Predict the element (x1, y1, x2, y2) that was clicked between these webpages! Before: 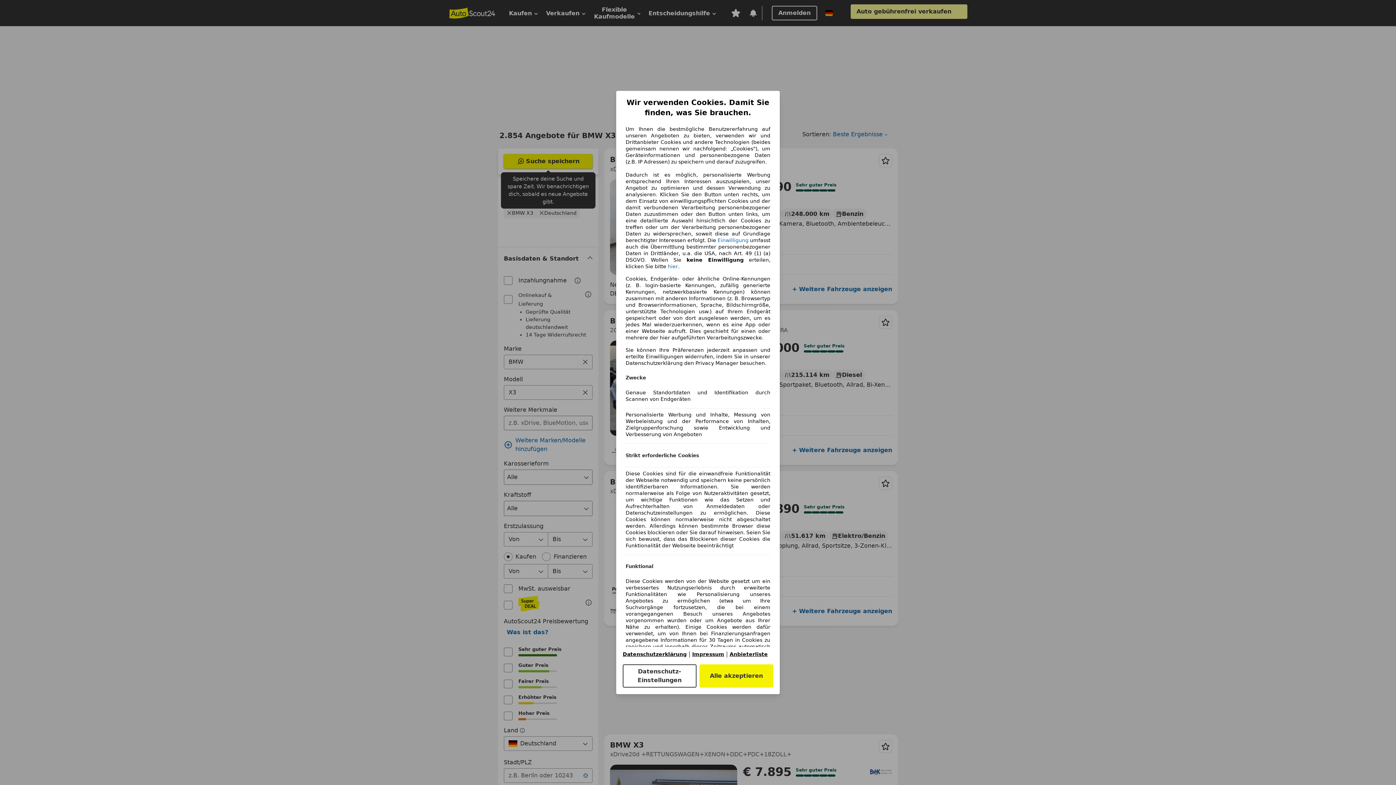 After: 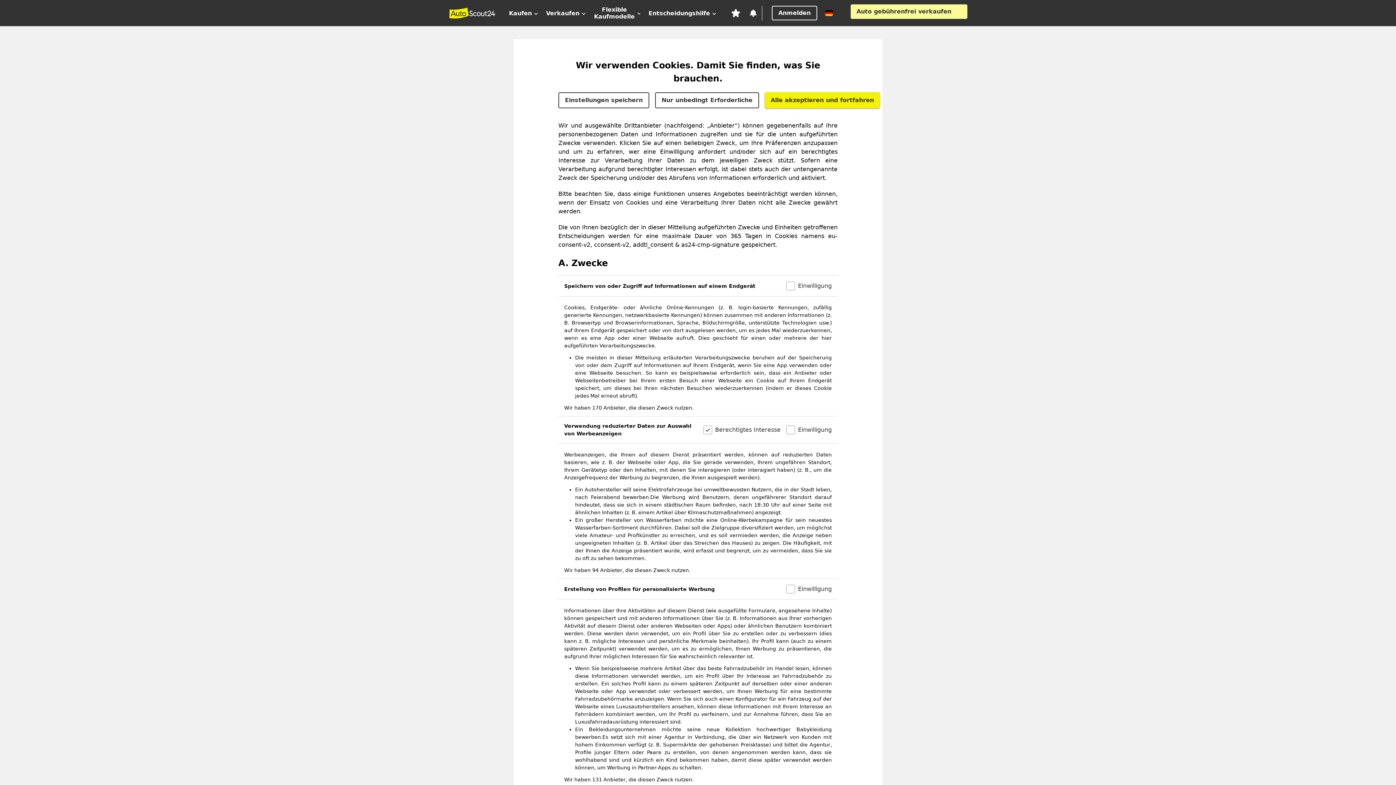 Action: label: Datenschutz-Einstellungen bbox: (622, 664, 696, 688)